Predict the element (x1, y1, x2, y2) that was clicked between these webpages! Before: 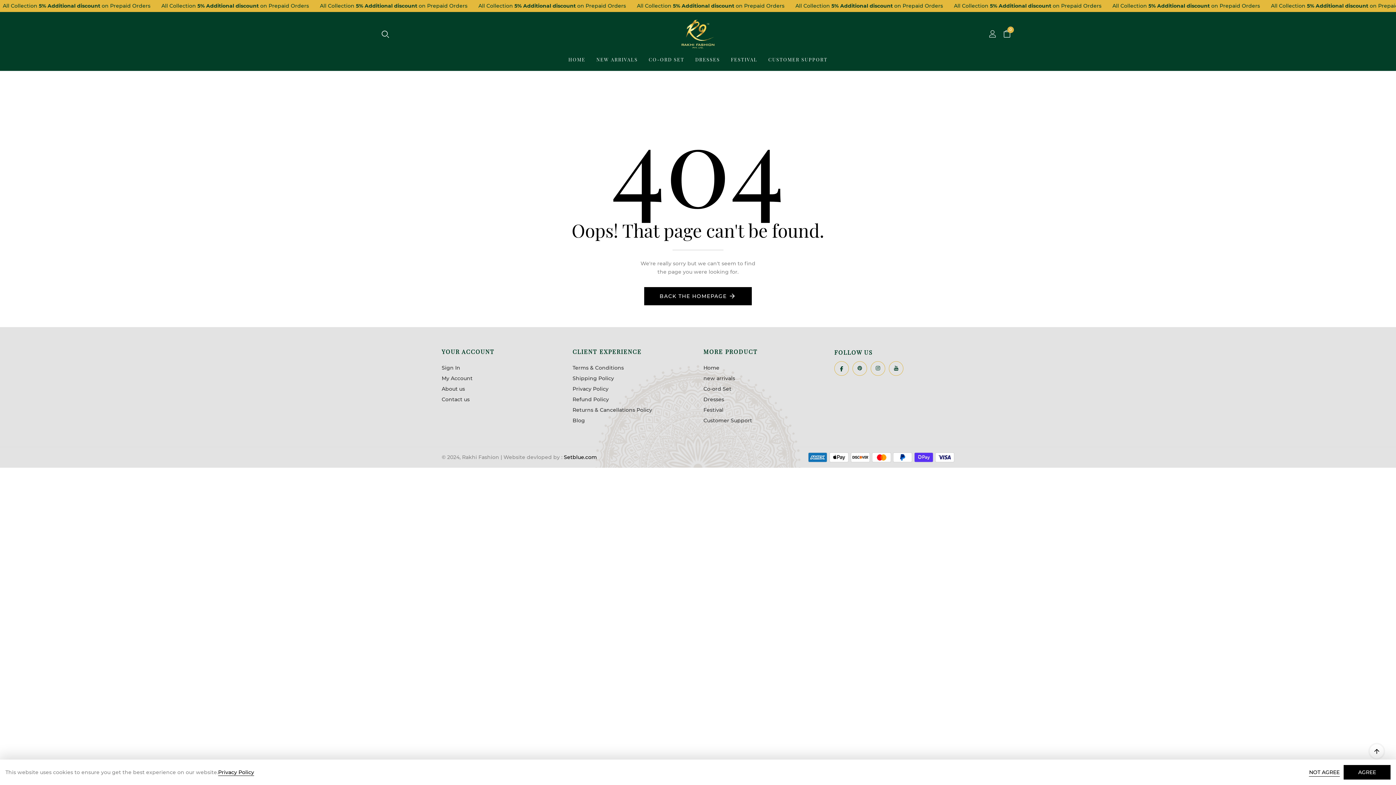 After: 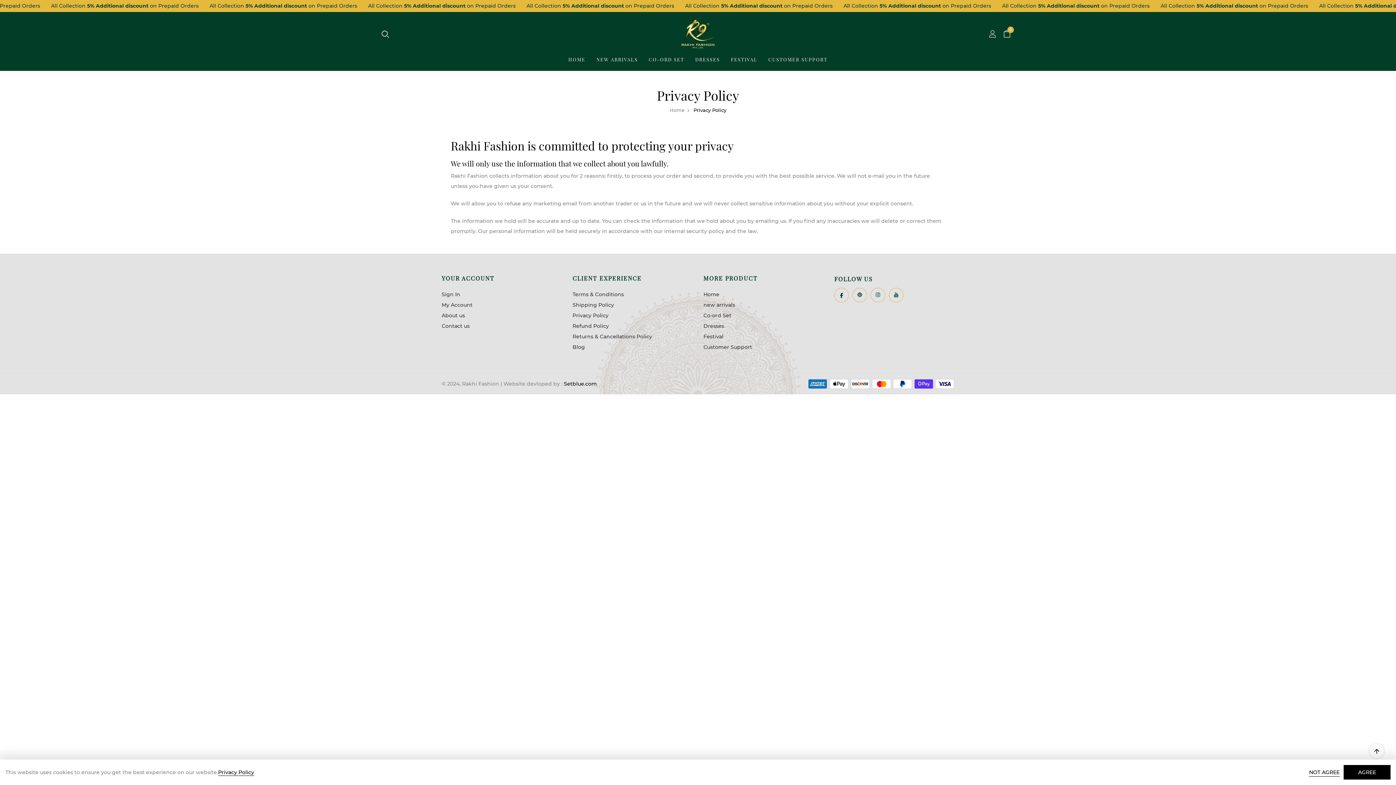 Action: label: Privacy Policy bbox: (572, 385, 608, 392)